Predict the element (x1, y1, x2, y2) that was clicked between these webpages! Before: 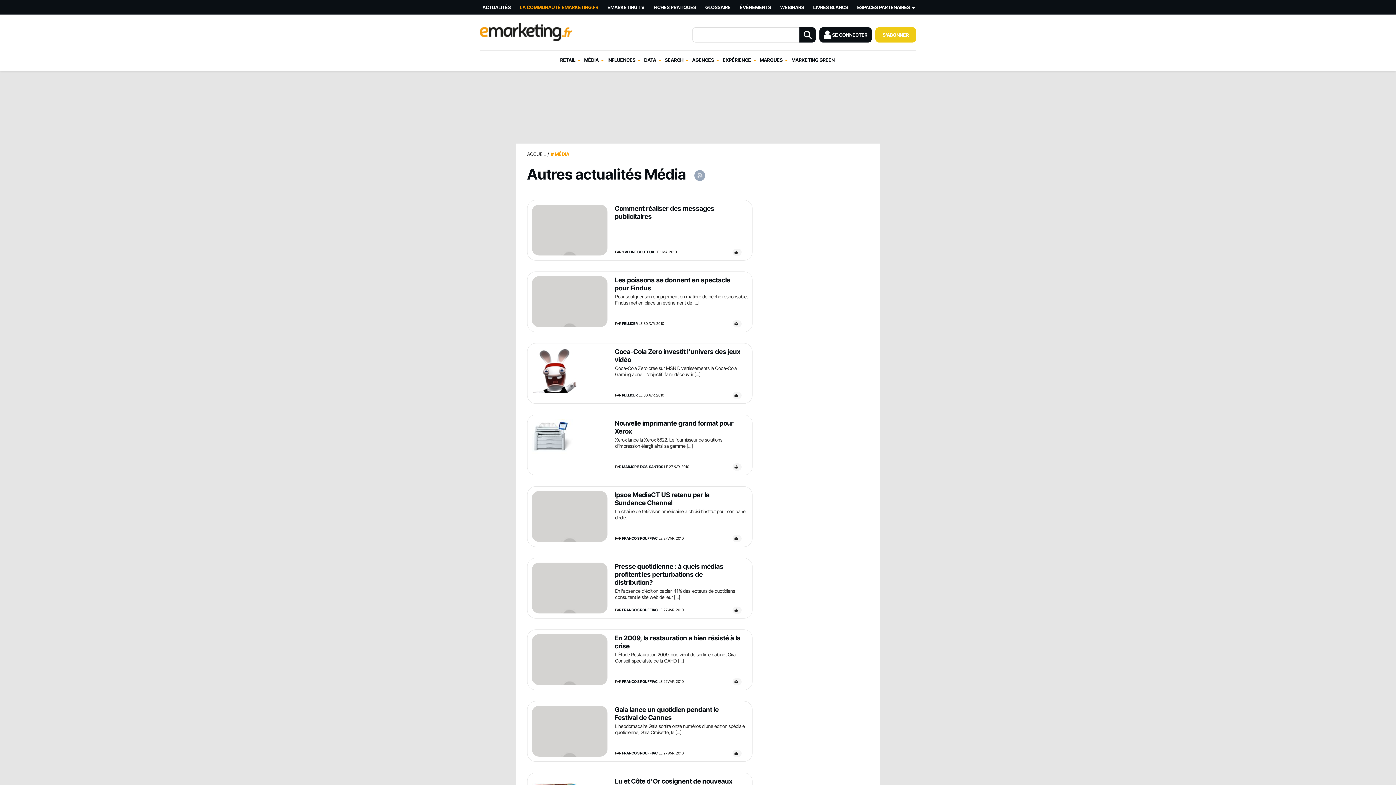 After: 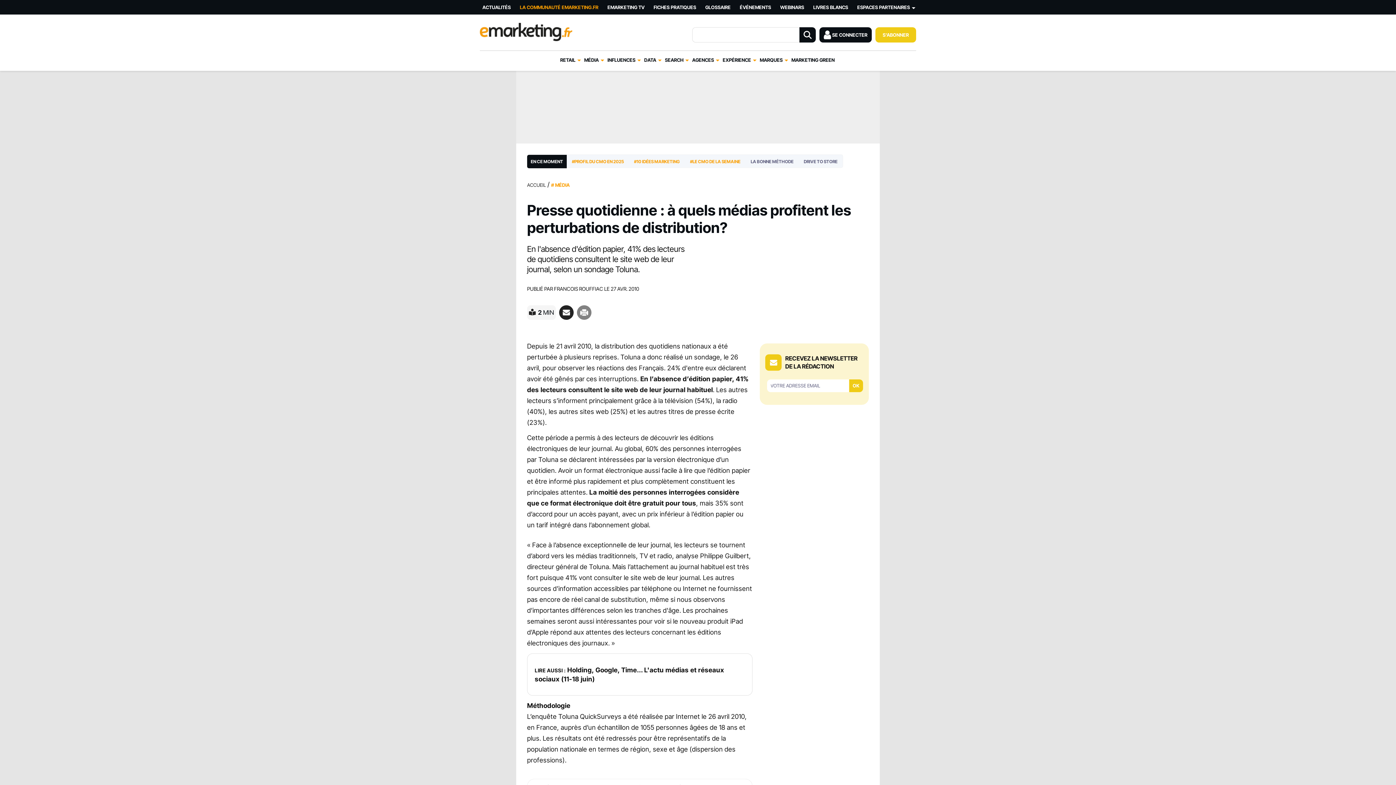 Action: bbox: (614, 562, 723, 586) label: Presse quotidienne : à quels médias profitent les perturbations de distribution?